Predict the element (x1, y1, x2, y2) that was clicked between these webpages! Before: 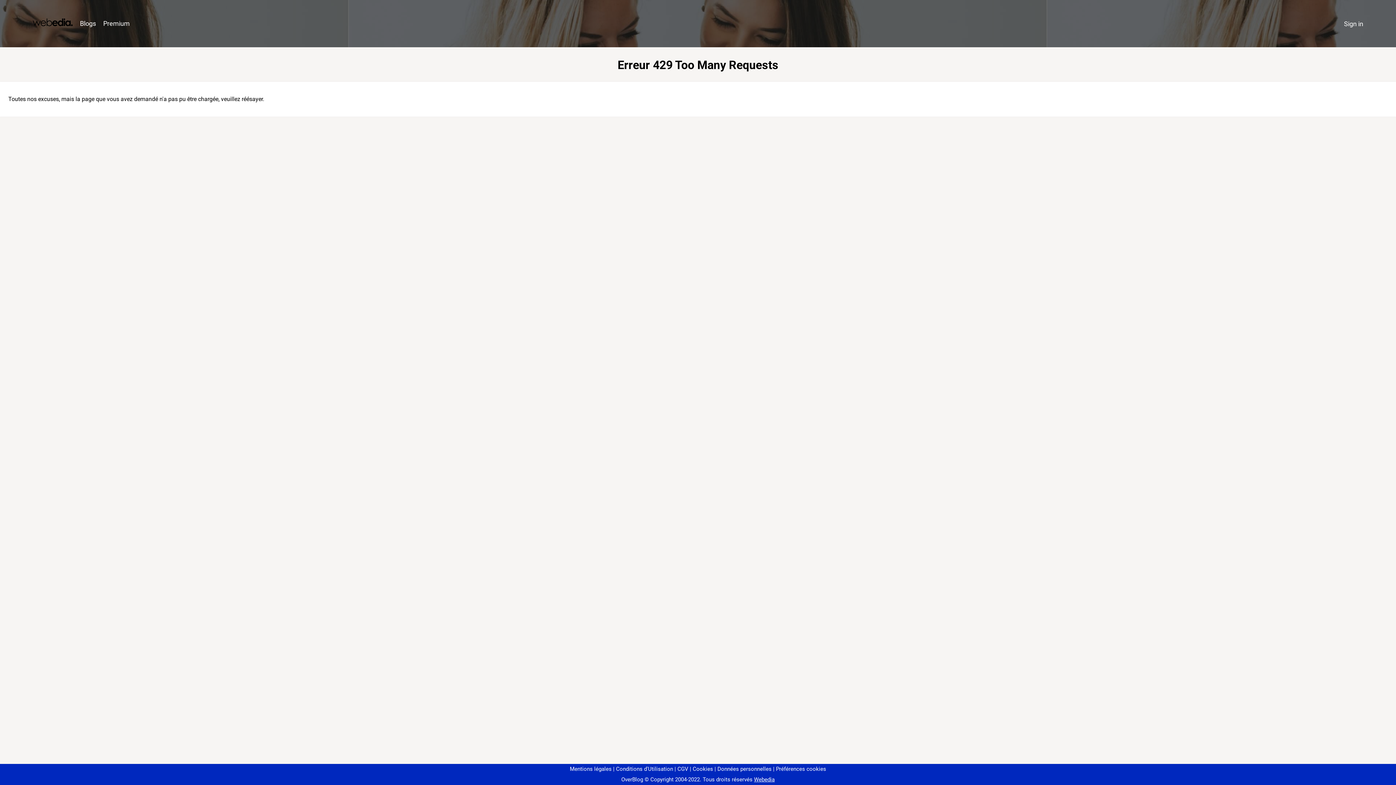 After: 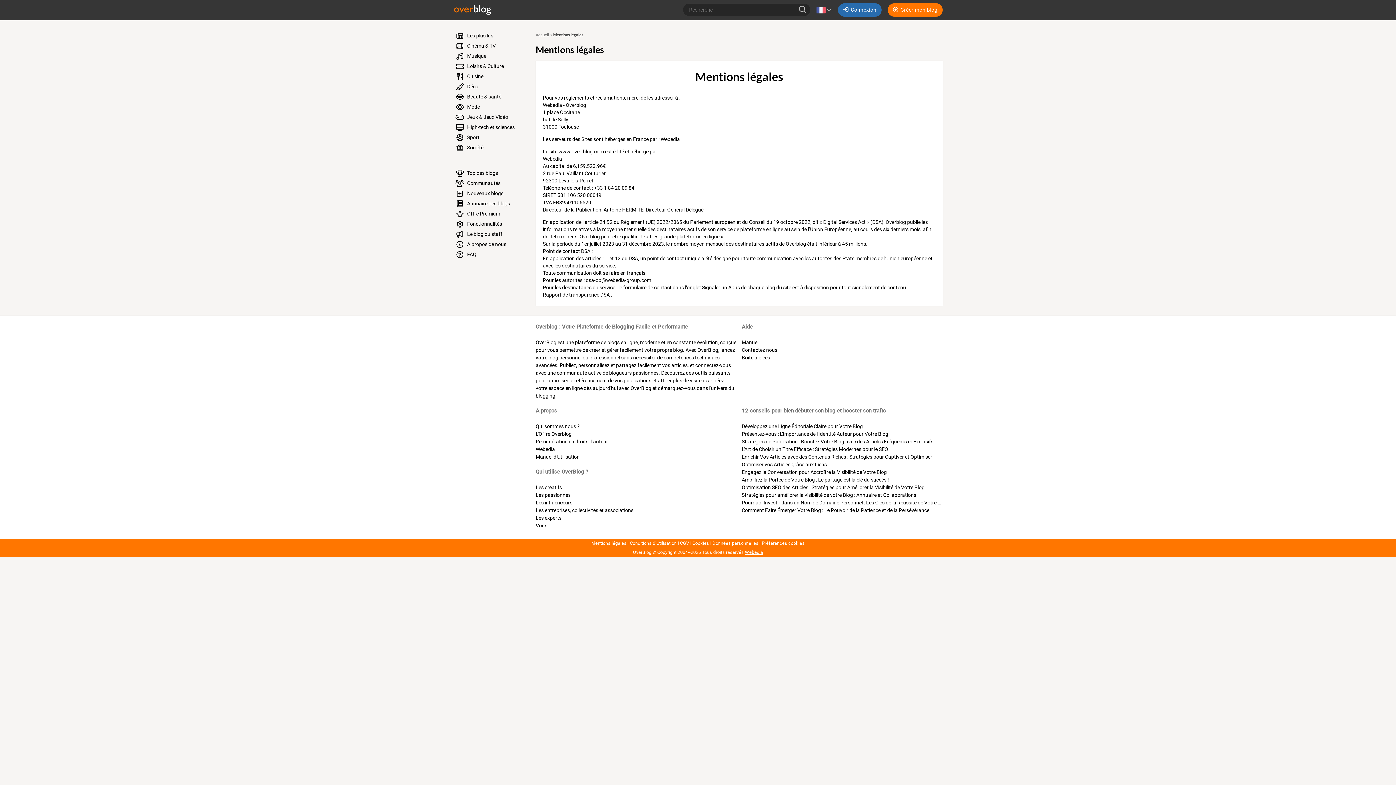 Action: bbox: (570, 766, 611, 772) label: Mentions légales